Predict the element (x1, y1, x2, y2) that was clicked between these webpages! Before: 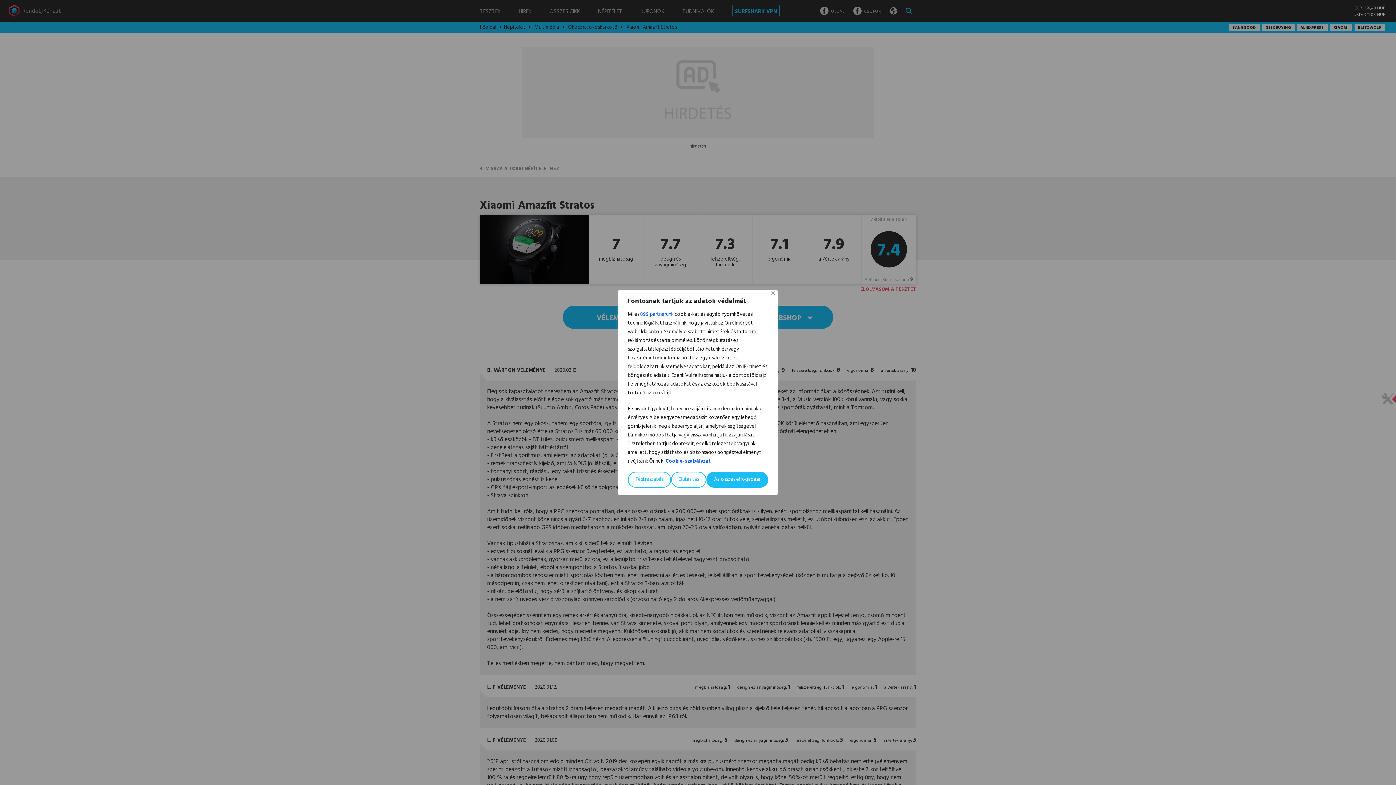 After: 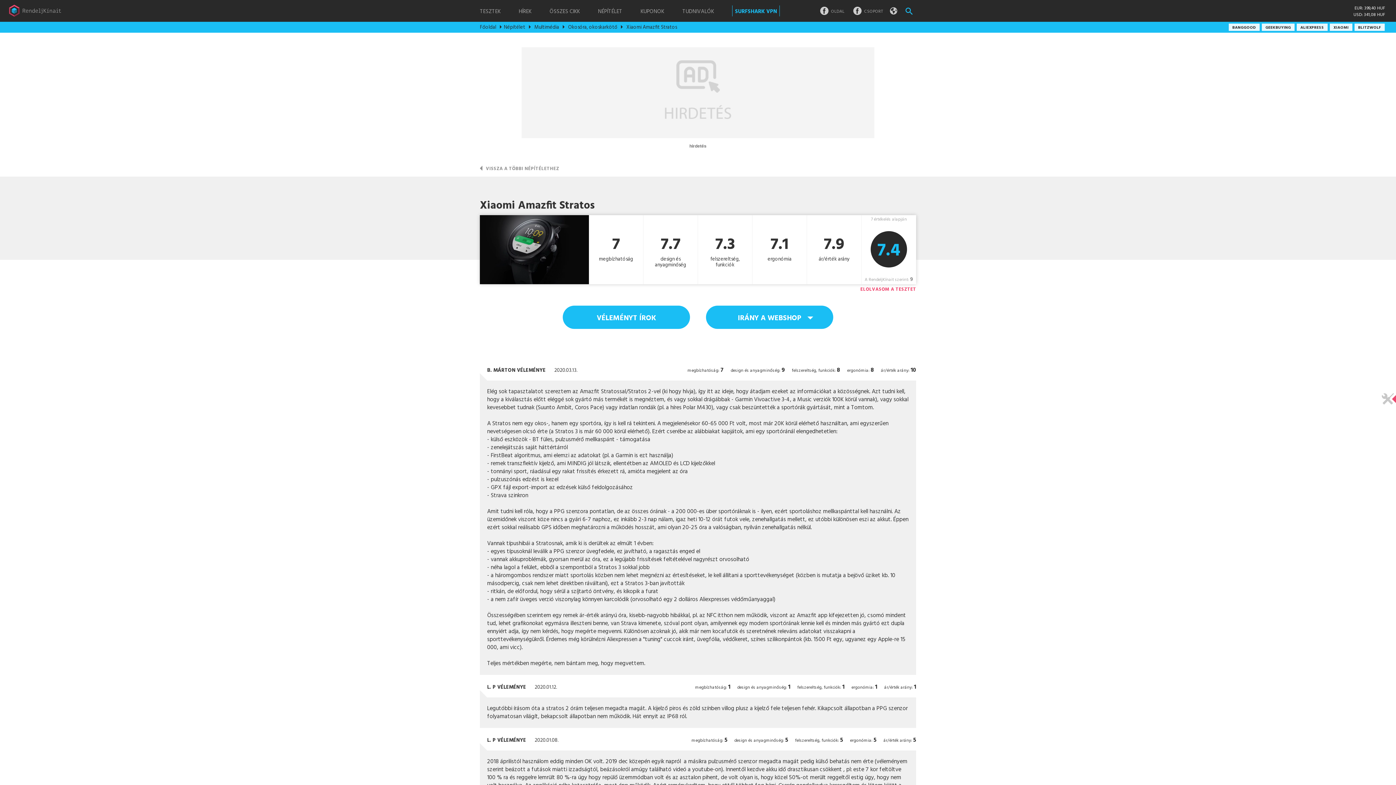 Action: label: Elutasítás bbox: (671, 472, 706, 488)